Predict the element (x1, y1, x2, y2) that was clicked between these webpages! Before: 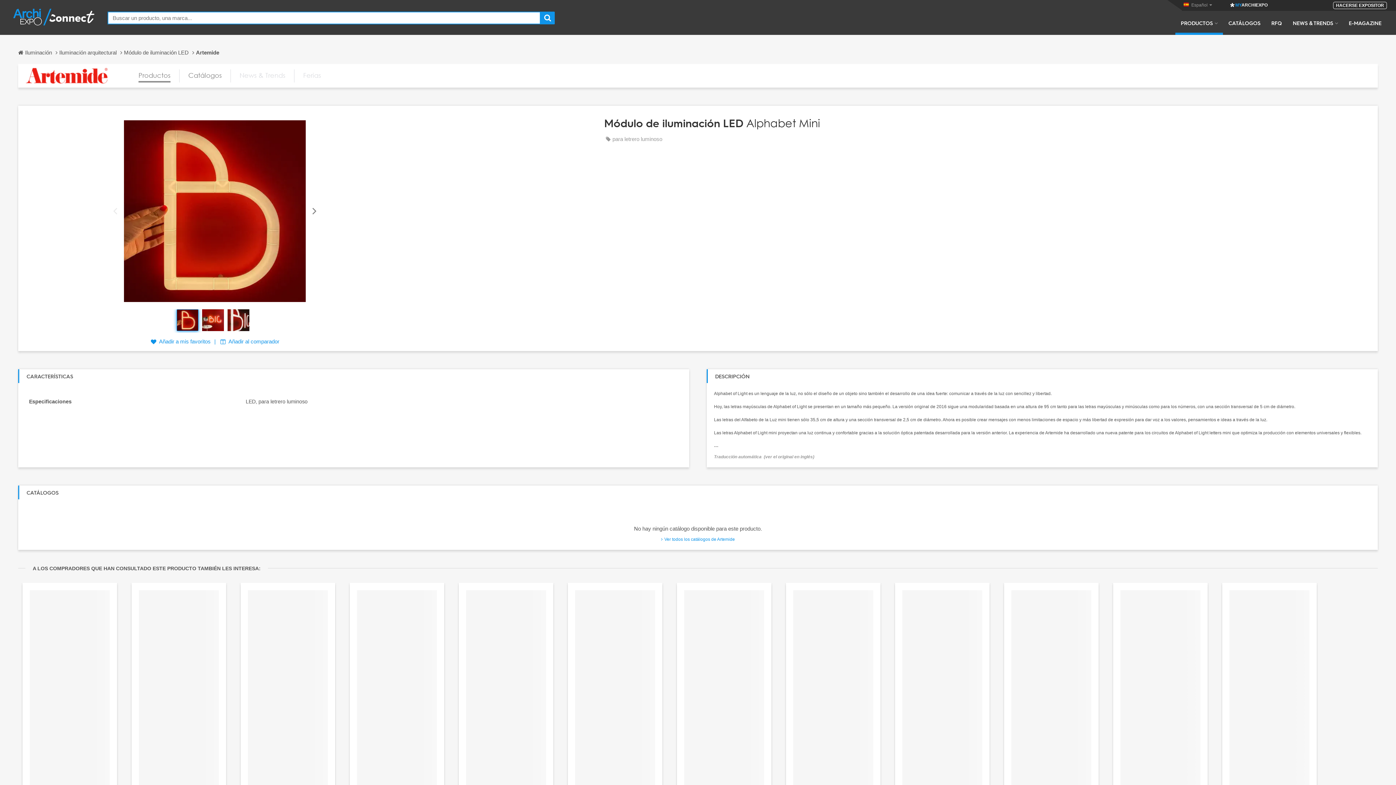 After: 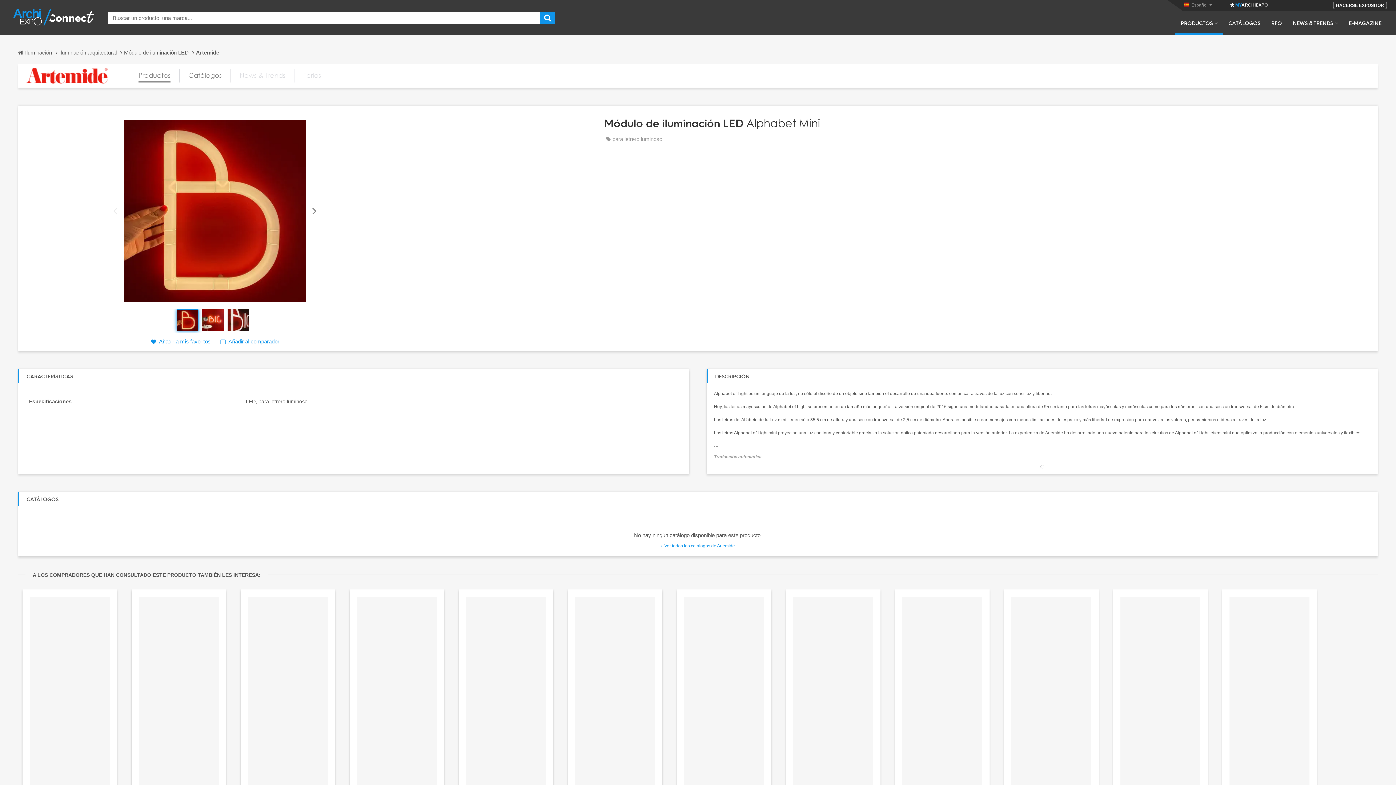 Action: bbox: (714, 454, 814, 459) label: Traducción automática  (ver el original en inglés)